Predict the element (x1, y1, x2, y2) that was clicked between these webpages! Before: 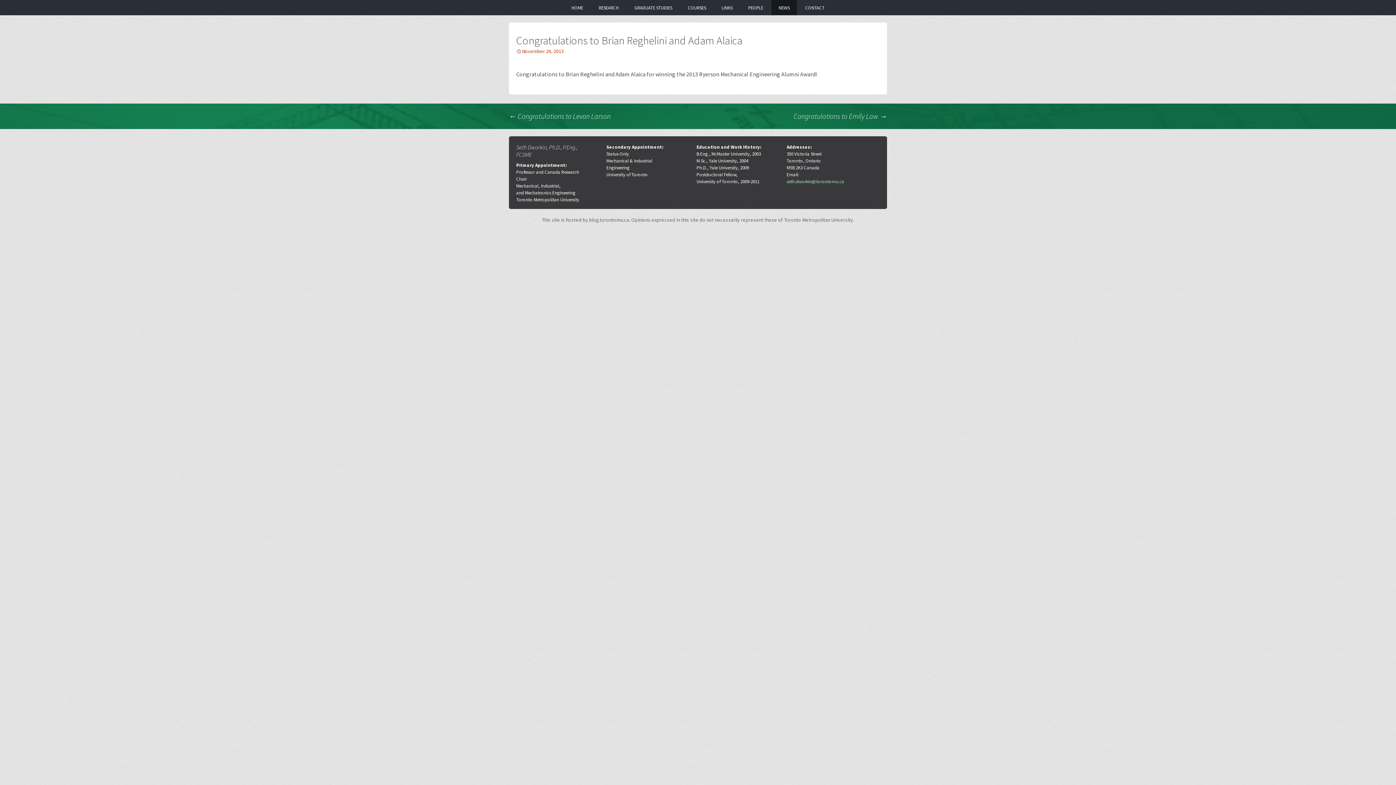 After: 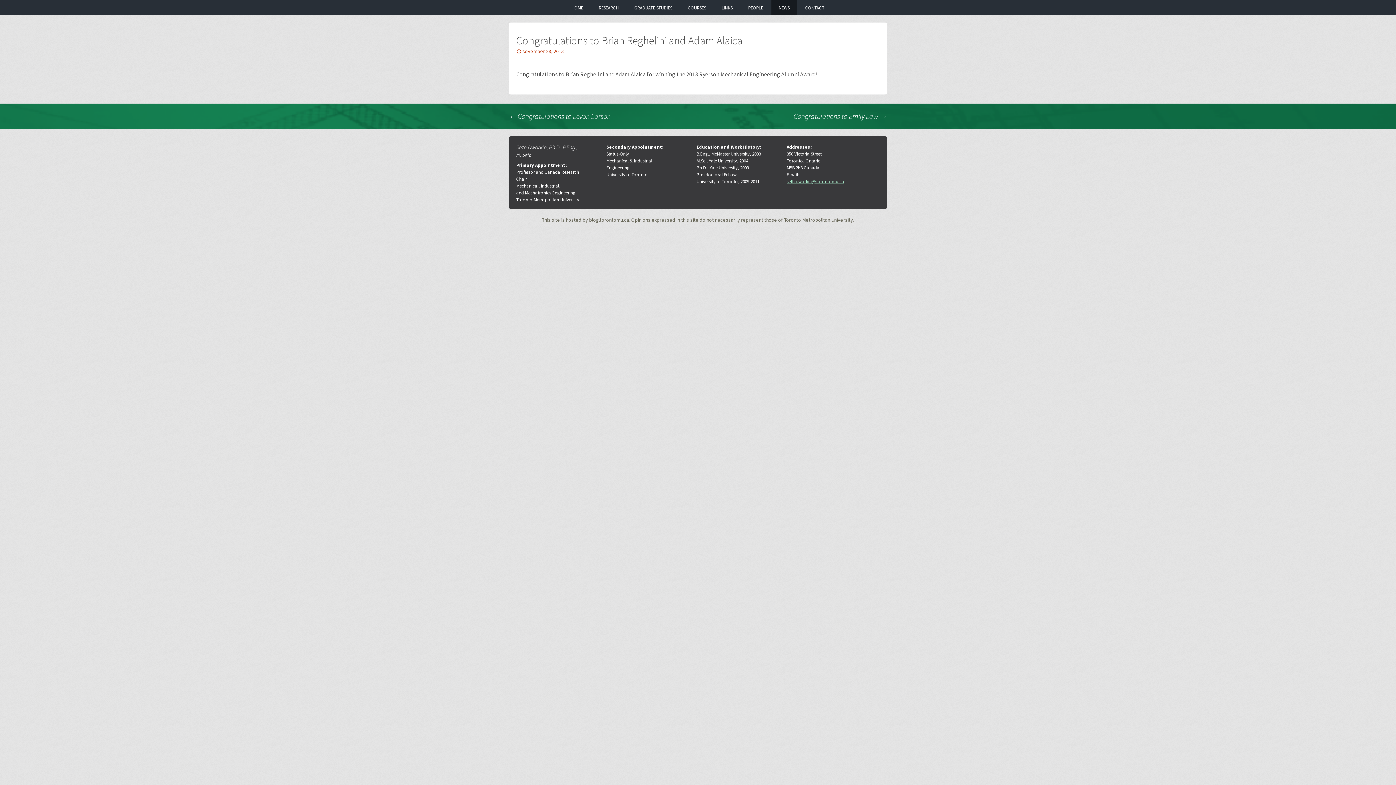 Action: bbox: (786, 178, 844, 184) label: seth.dworkin@torontomu.ca